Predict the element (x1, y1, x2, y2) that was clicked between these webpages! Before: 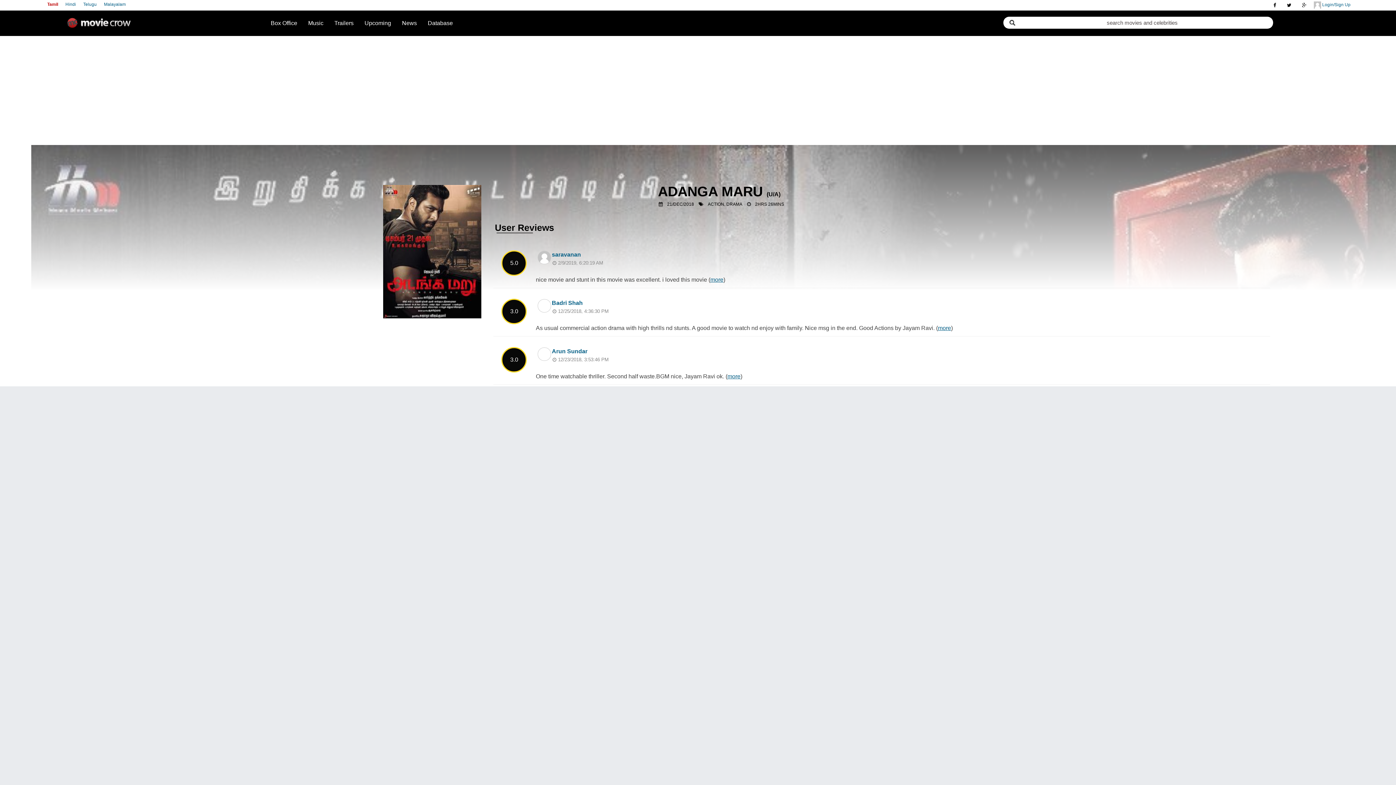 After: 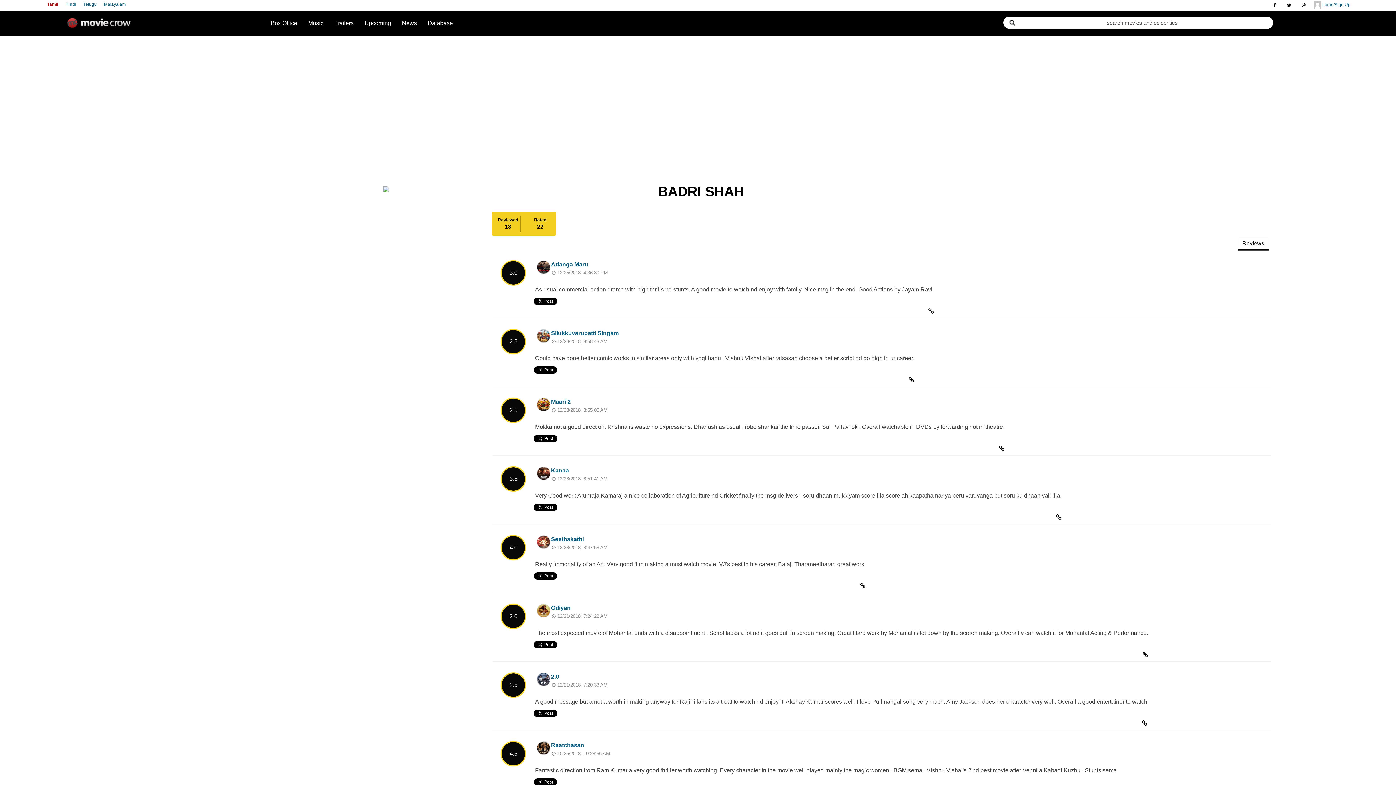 Action: label: Badri Shah bbox: (551, 300, 582, 306)